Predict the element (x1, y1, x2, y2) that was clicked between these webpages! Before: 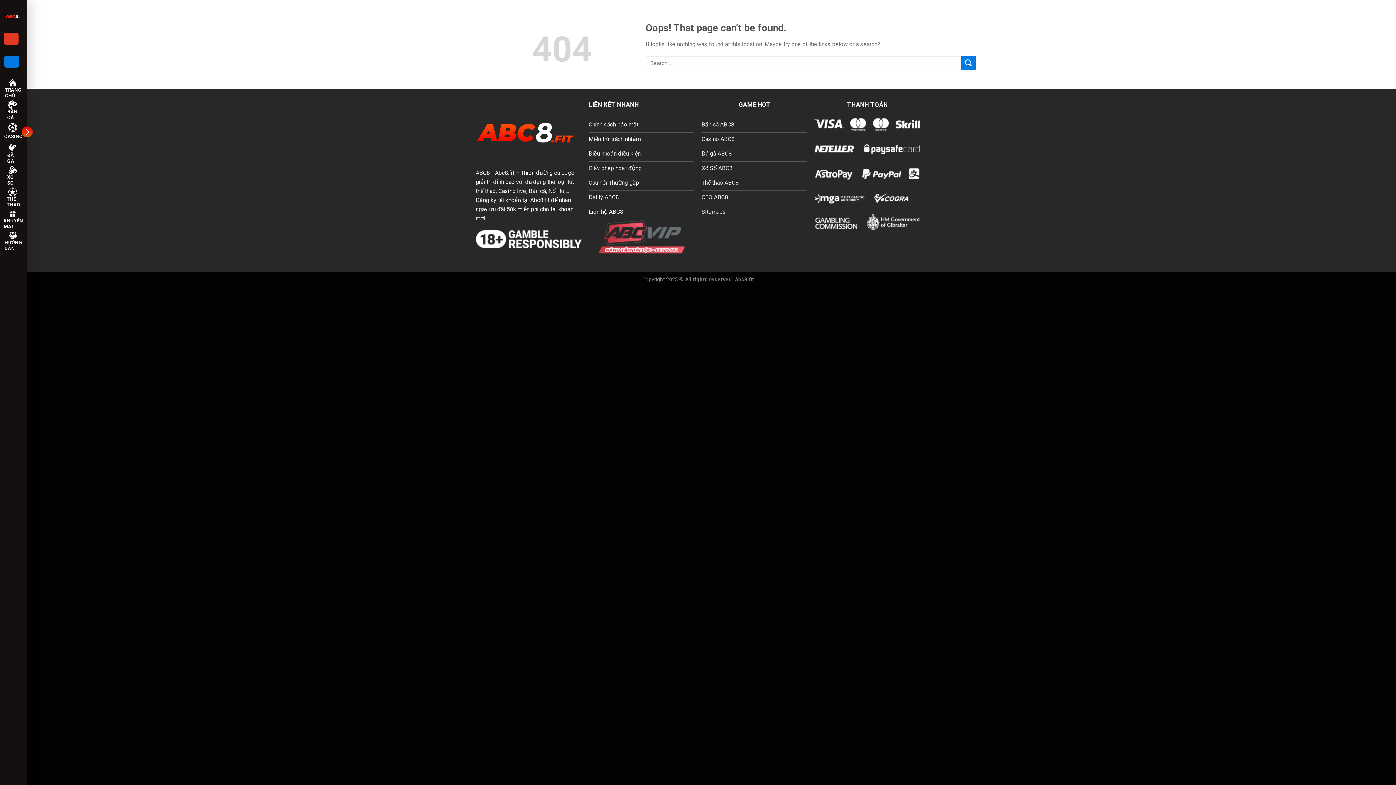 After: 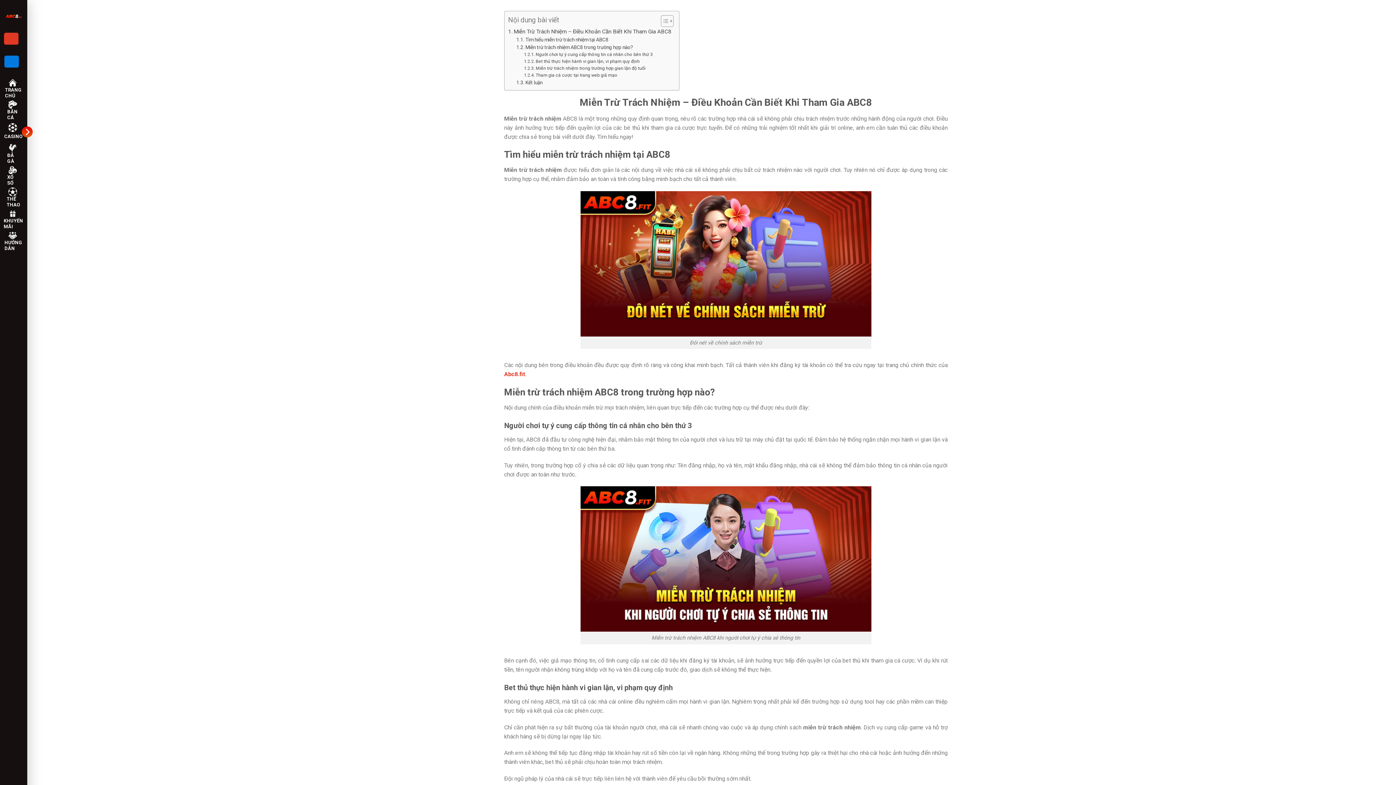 Action: label: Miễn trừ trách nhiệm bbox: (588, 132, 694, 147)